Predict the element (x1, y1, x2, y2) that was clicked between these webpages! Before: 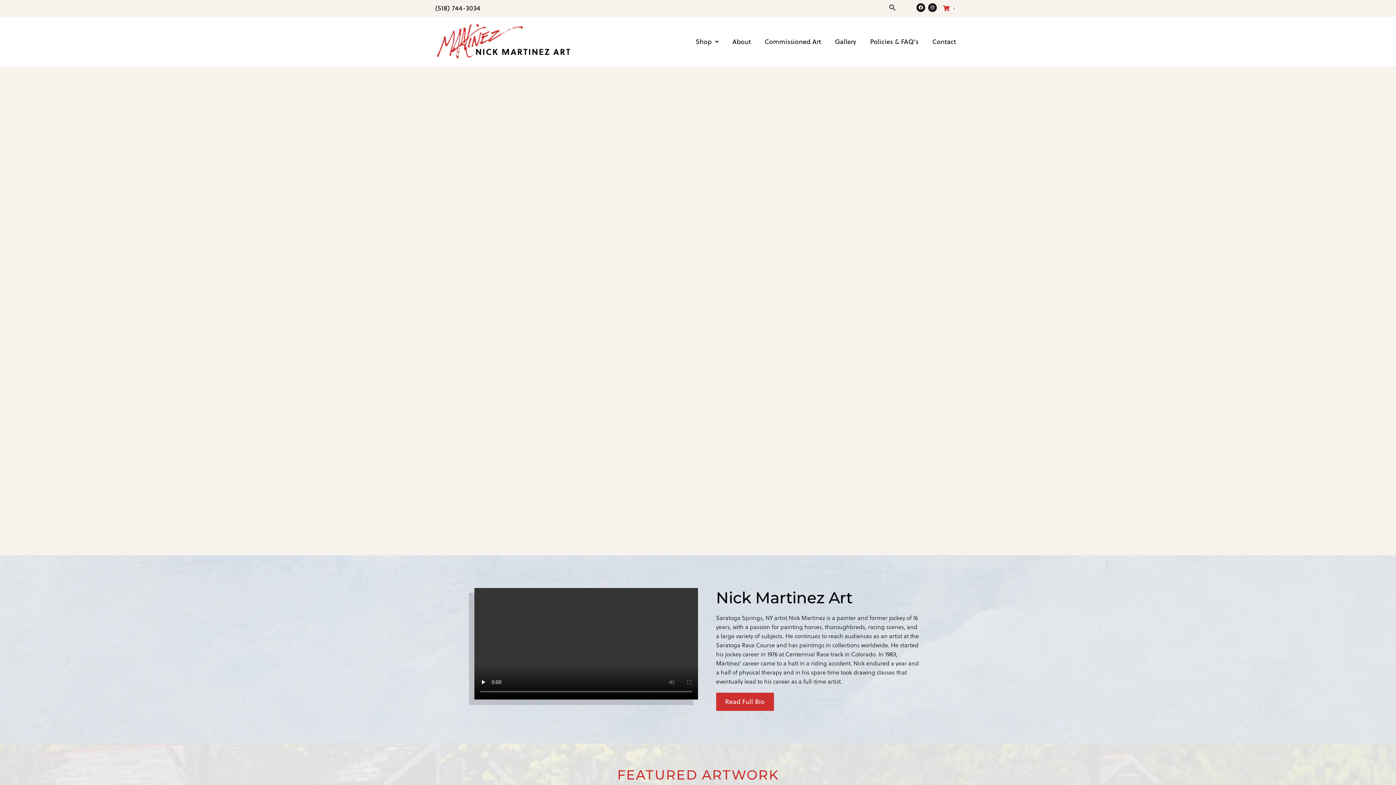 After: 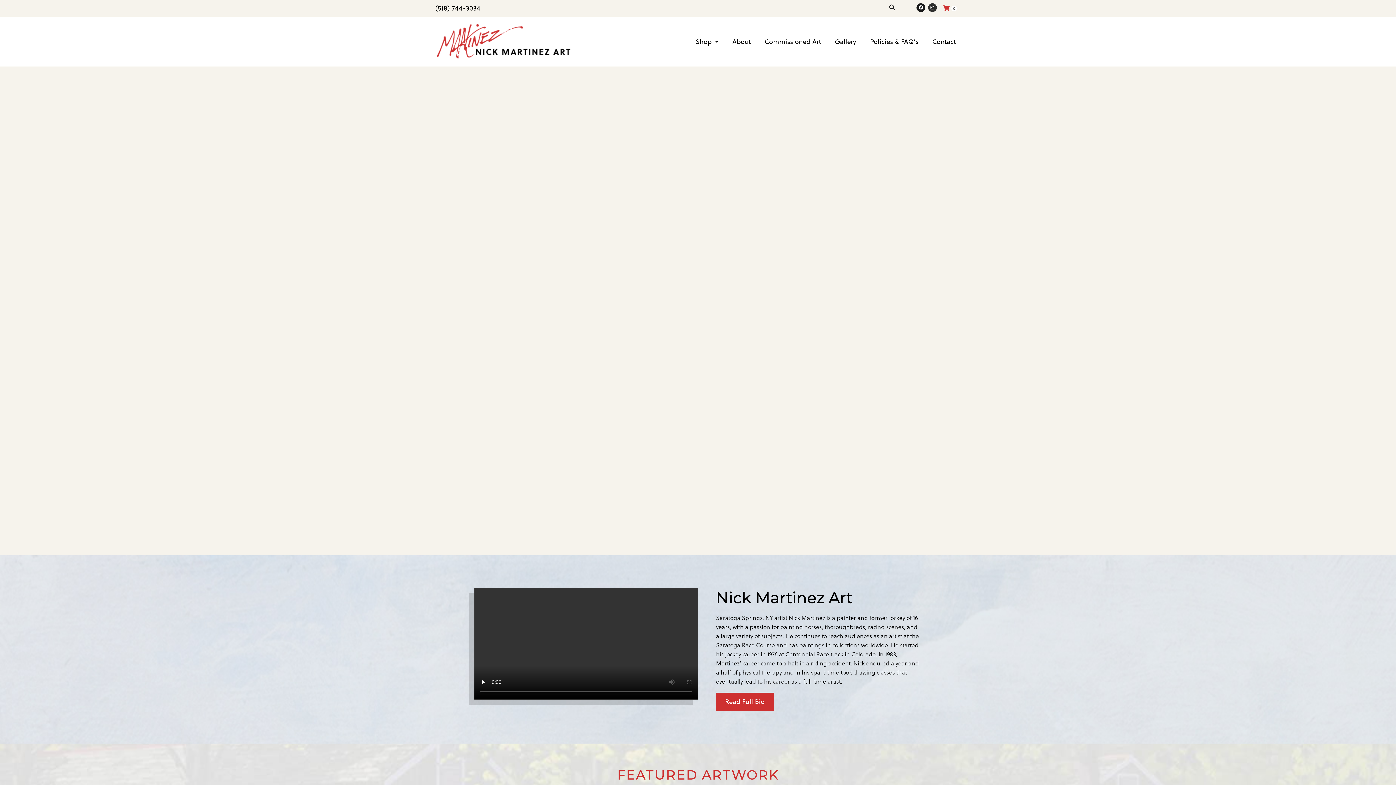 Action: bbox: (928, 3, 937, 12) label: Instagram